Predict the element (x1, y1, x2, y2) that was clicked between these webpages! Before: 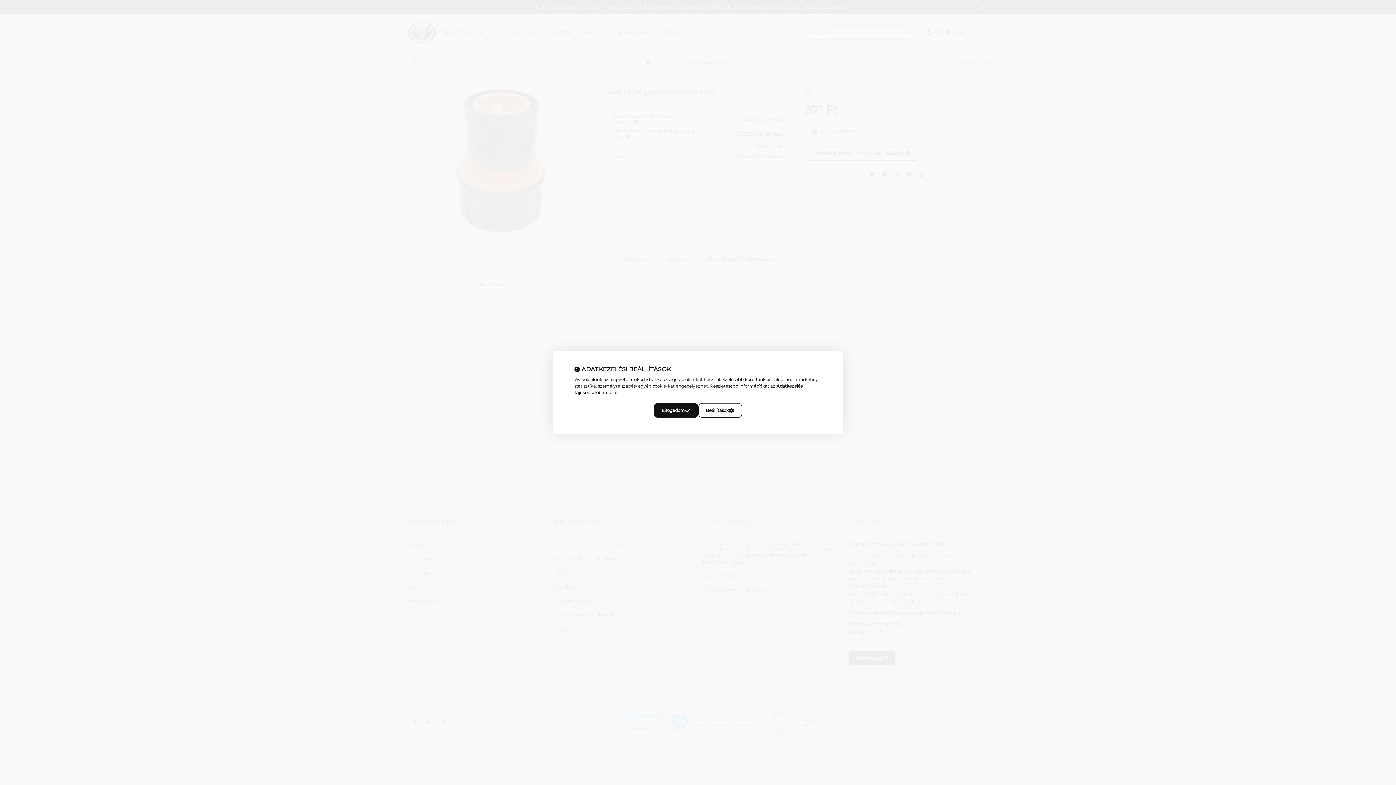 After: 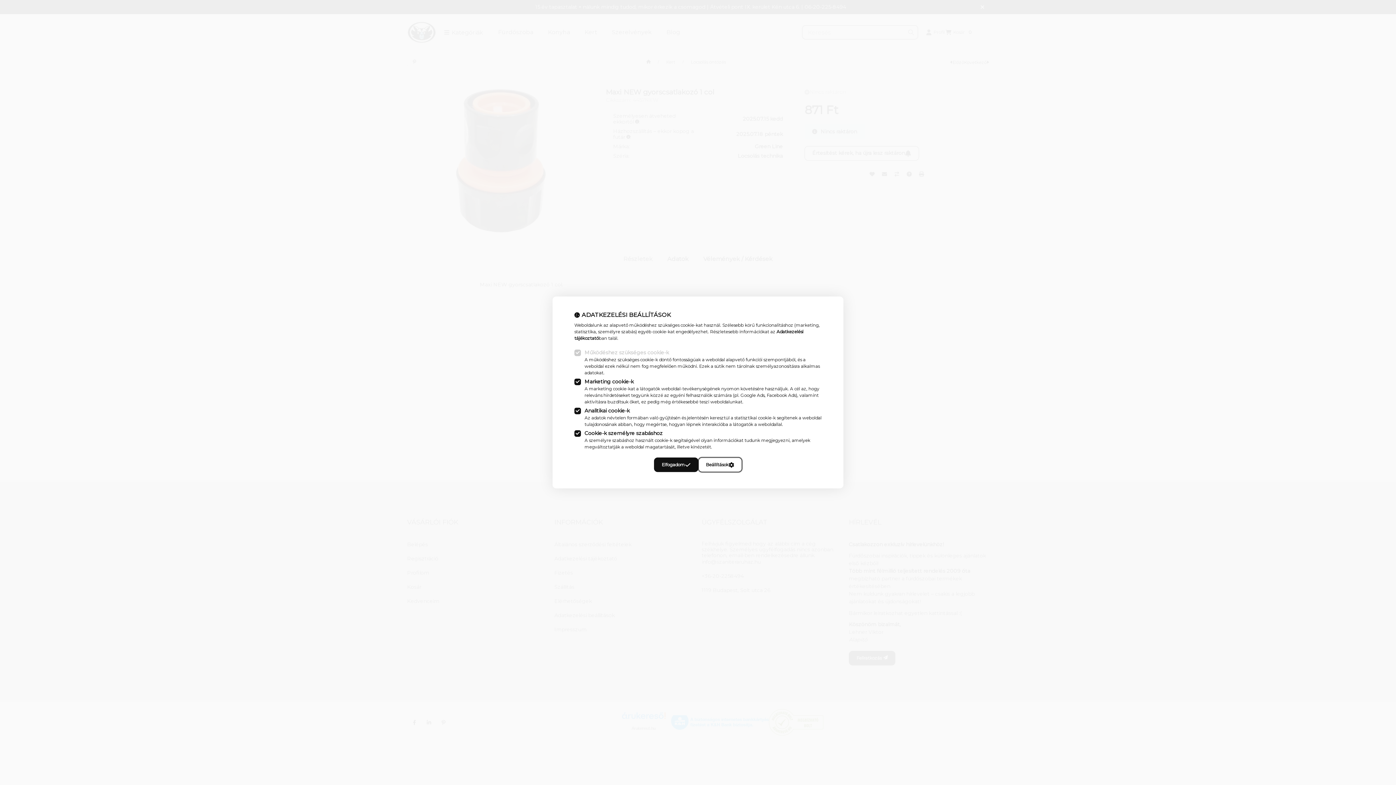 Action: label: Beállítások bbox: (698, 403, 742, 418)